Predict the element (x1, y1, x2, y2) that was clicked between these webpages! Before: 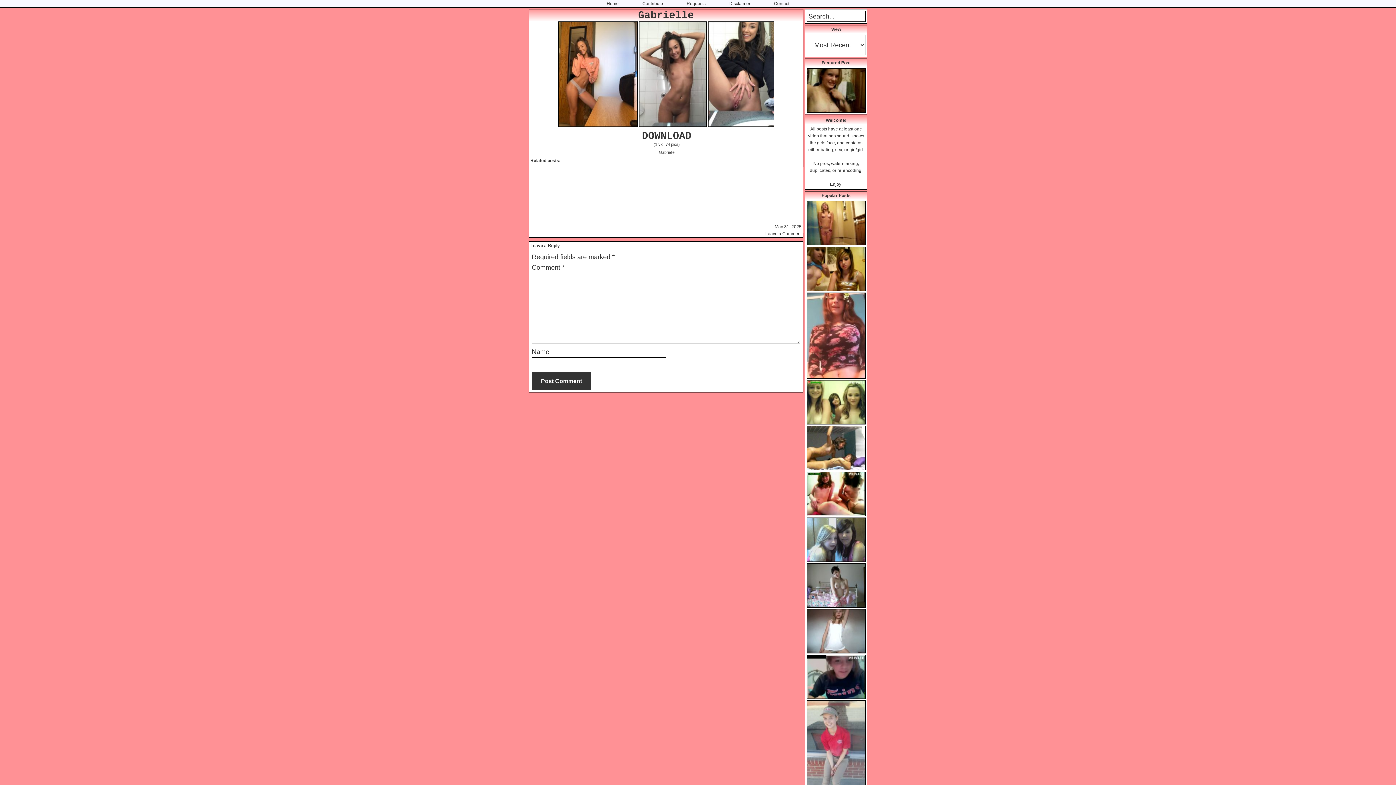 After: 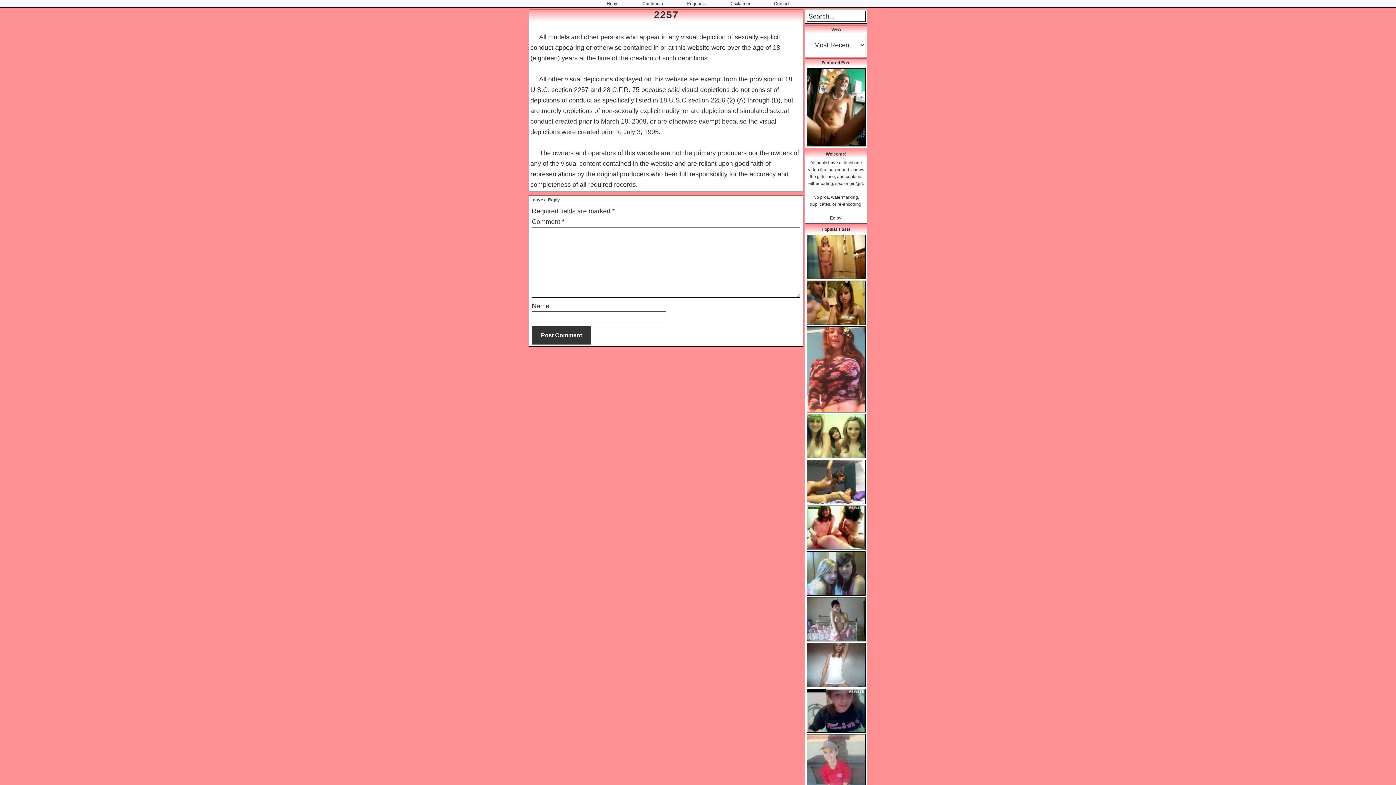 Action: bbox: (729, 1, 750, 6) label: Disclaimer